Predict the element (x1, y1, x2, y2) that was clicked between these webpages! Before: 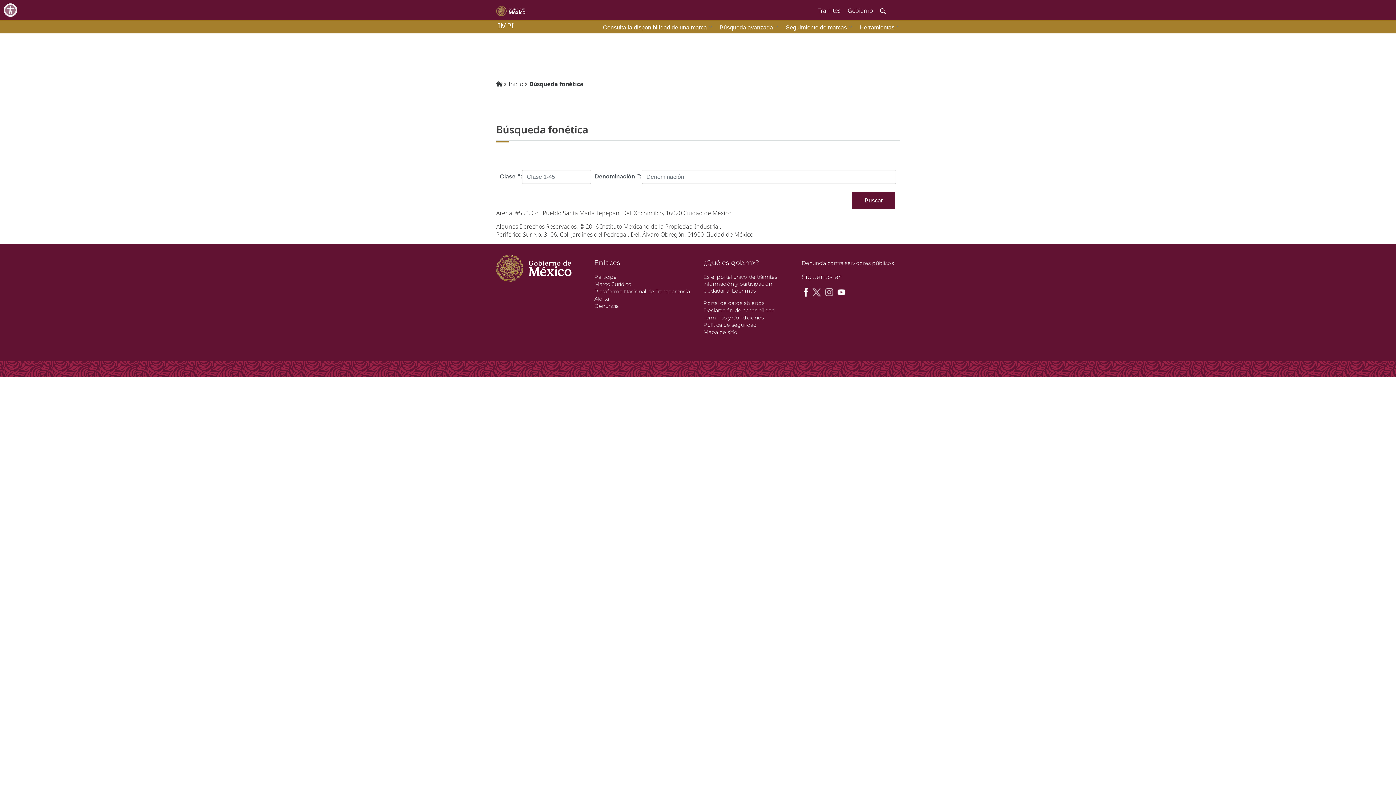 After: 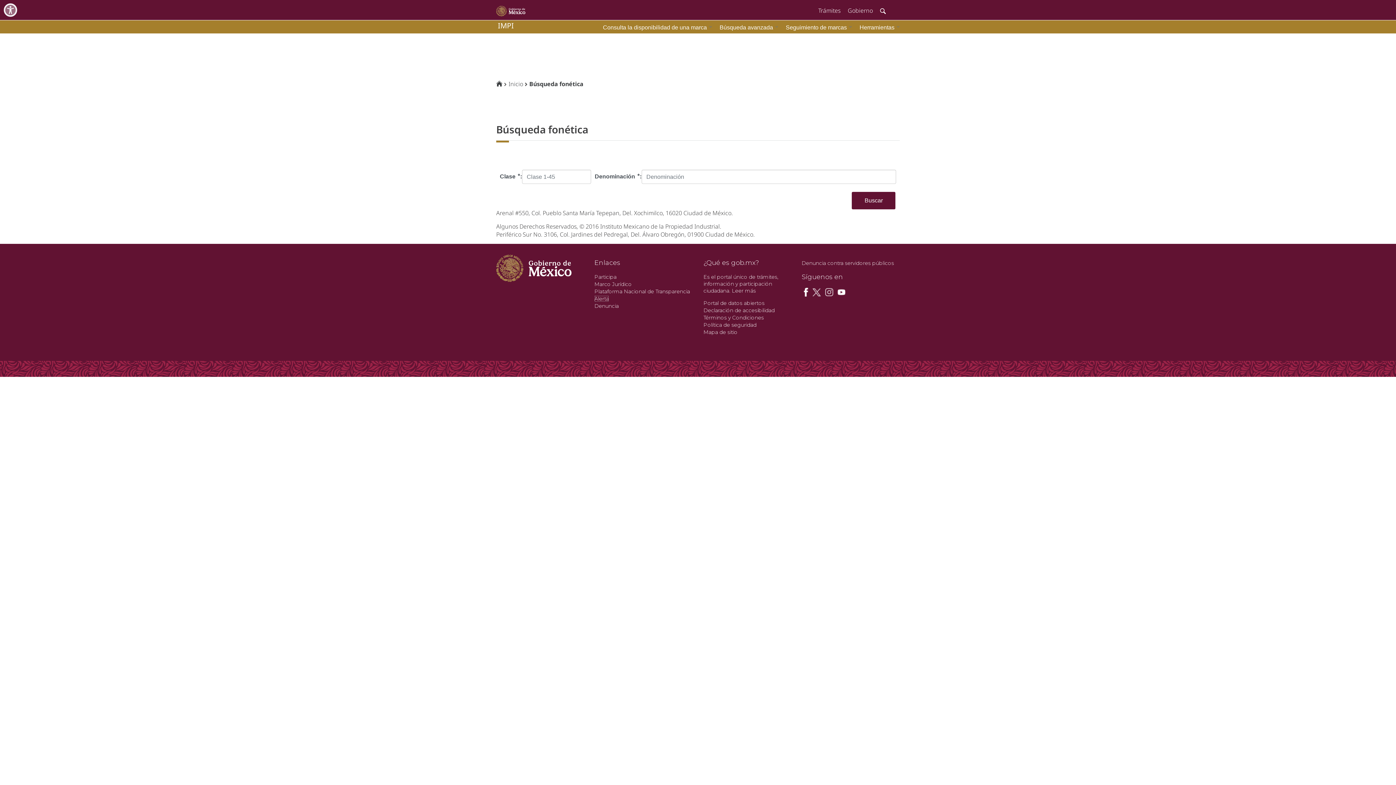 Action: label: Alerta bbox: (594, 295, 609, 302)